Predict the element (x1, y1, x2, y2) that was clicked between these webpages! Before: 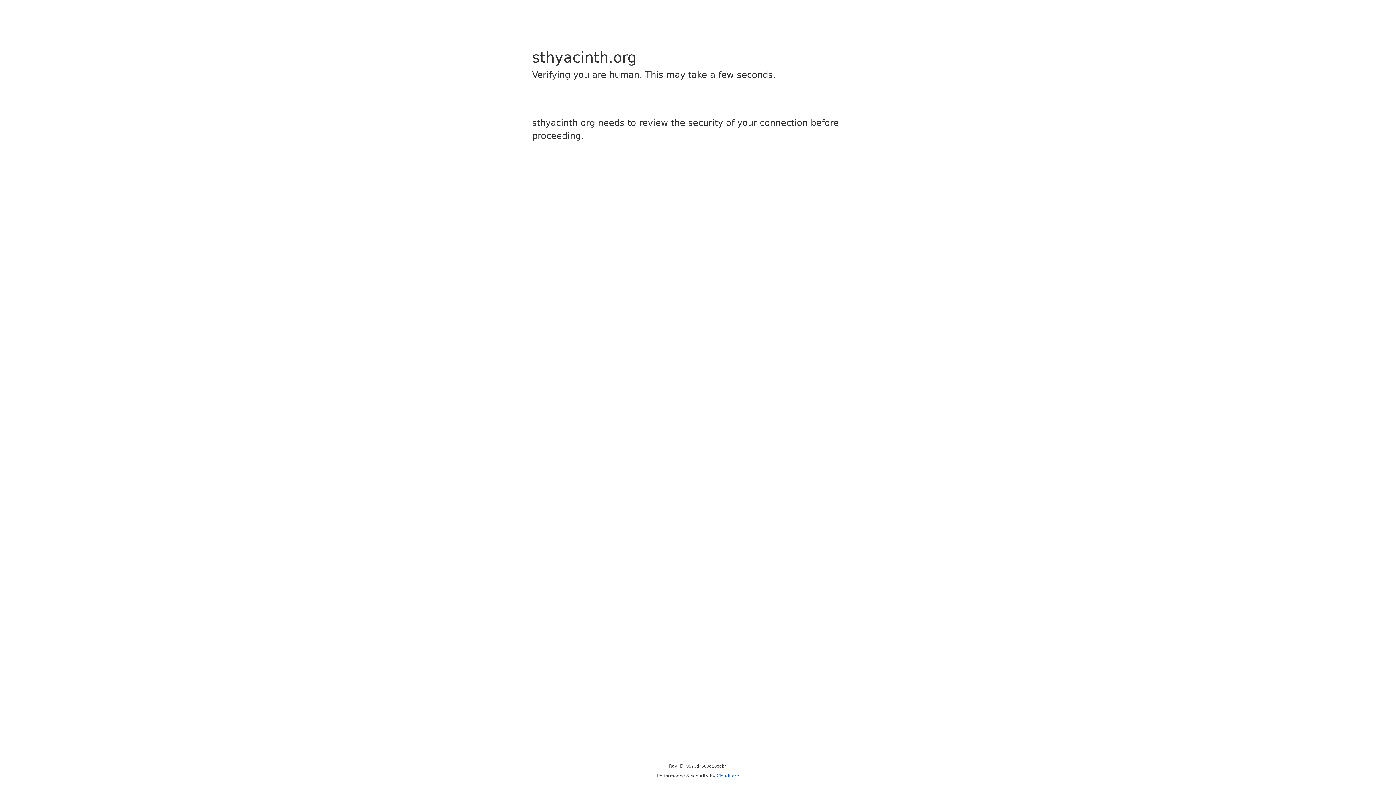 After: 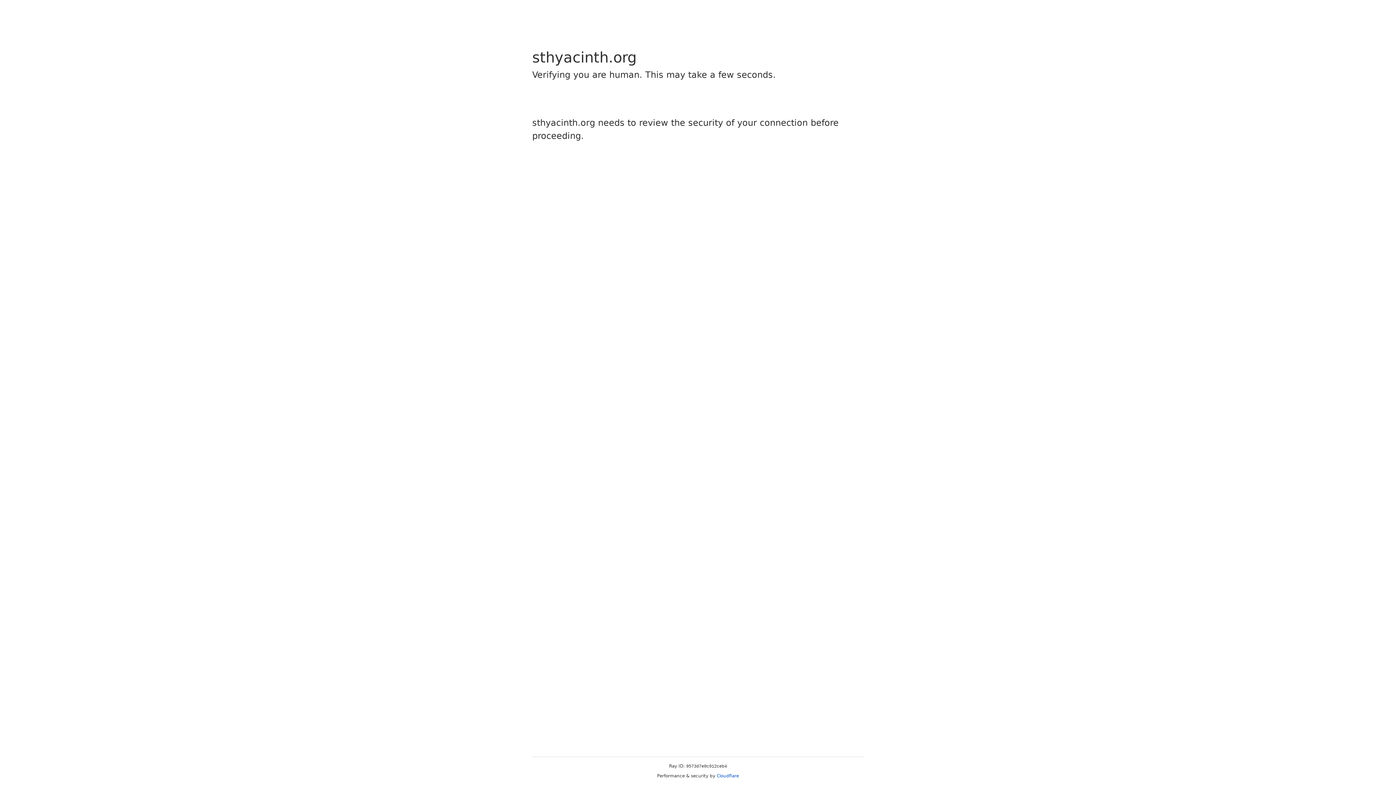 Action: bbox: (716, 773, 739, 778) label: Cloudflare